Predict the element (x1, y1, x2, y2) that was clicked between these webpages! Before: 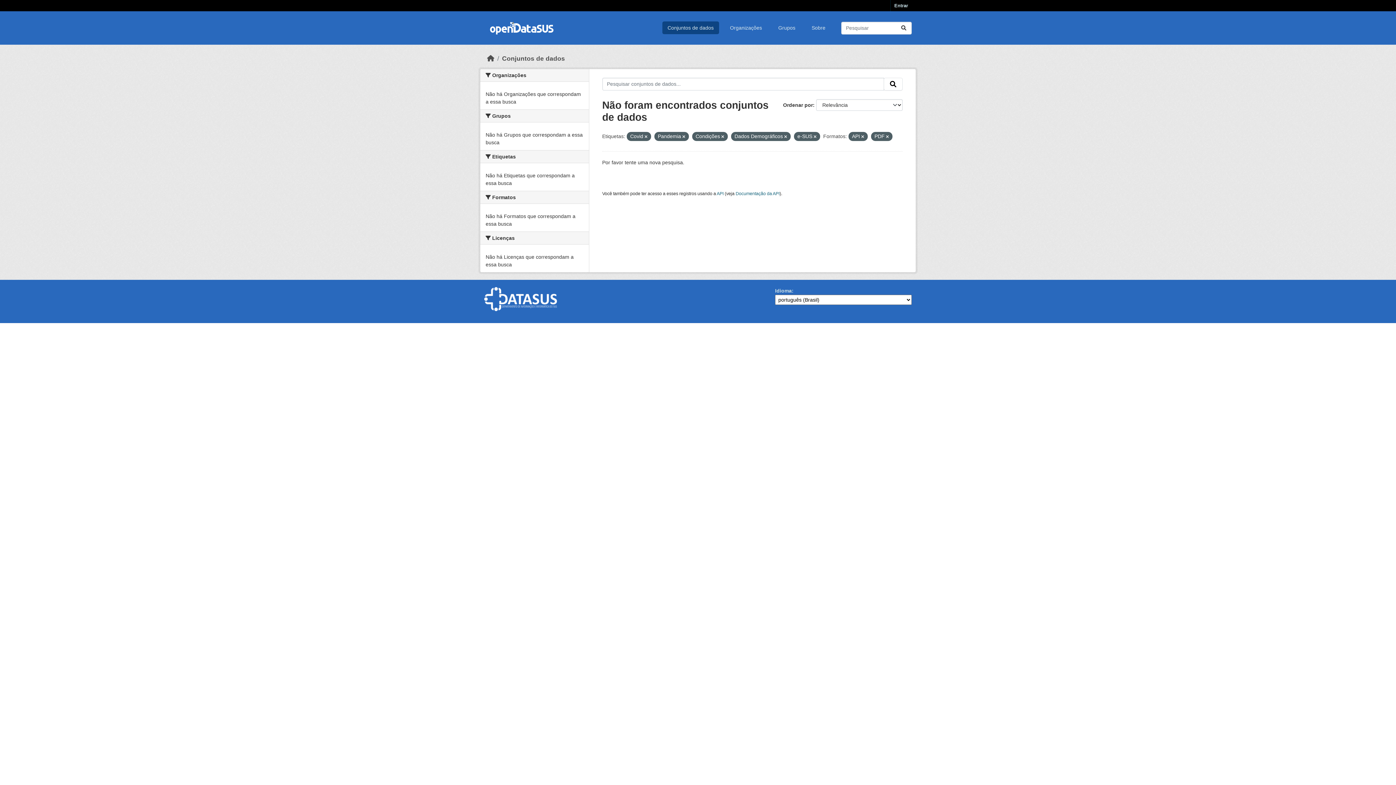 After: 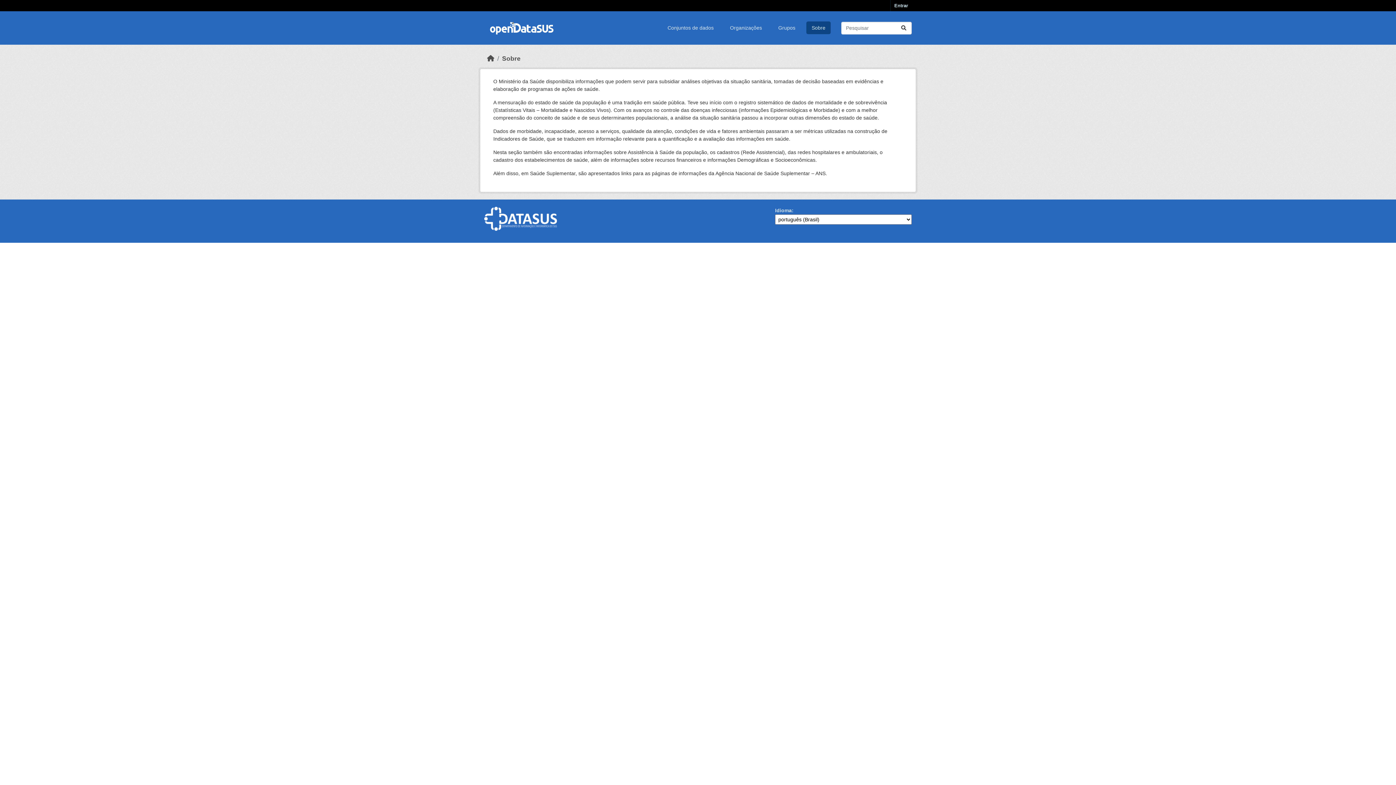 Action: label: Sobre bbox: (806, 21, 830, 34)